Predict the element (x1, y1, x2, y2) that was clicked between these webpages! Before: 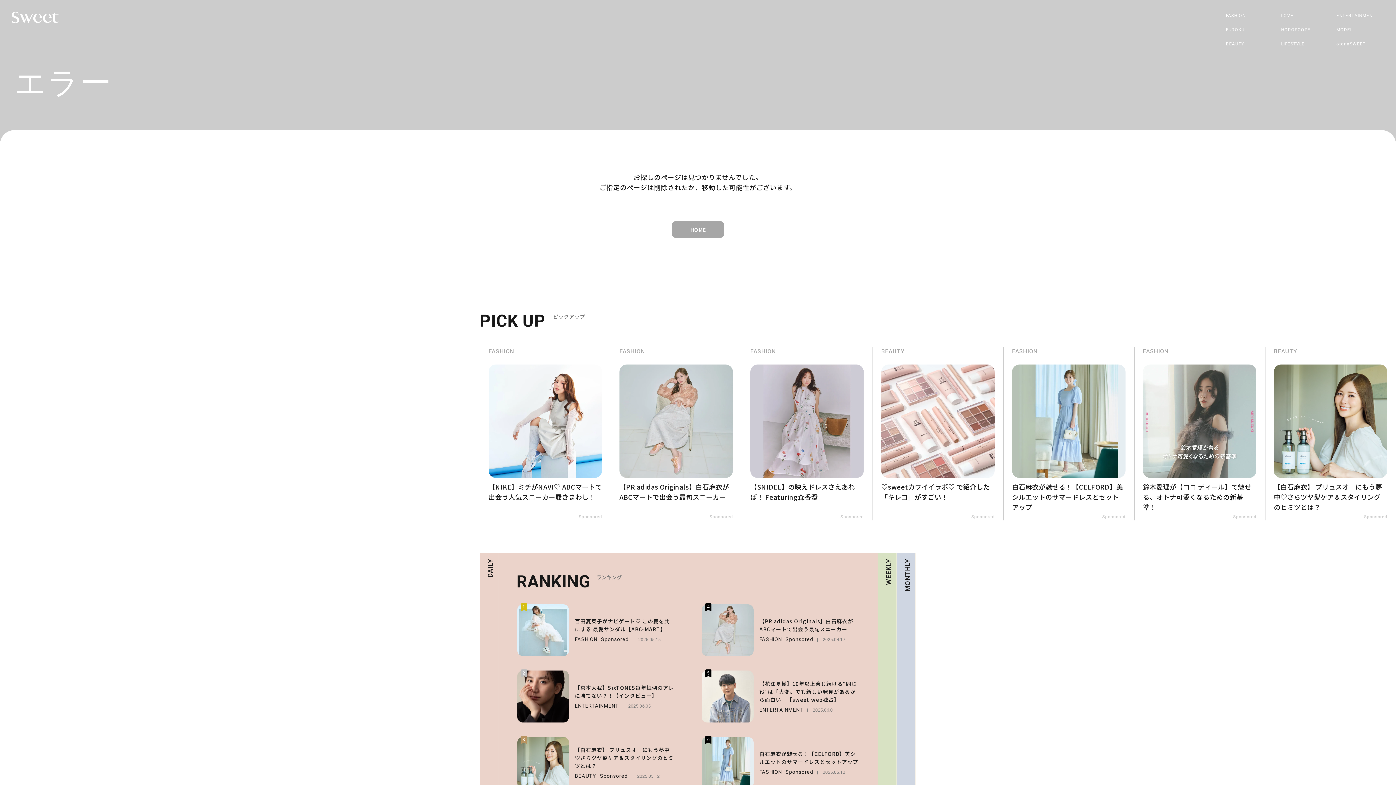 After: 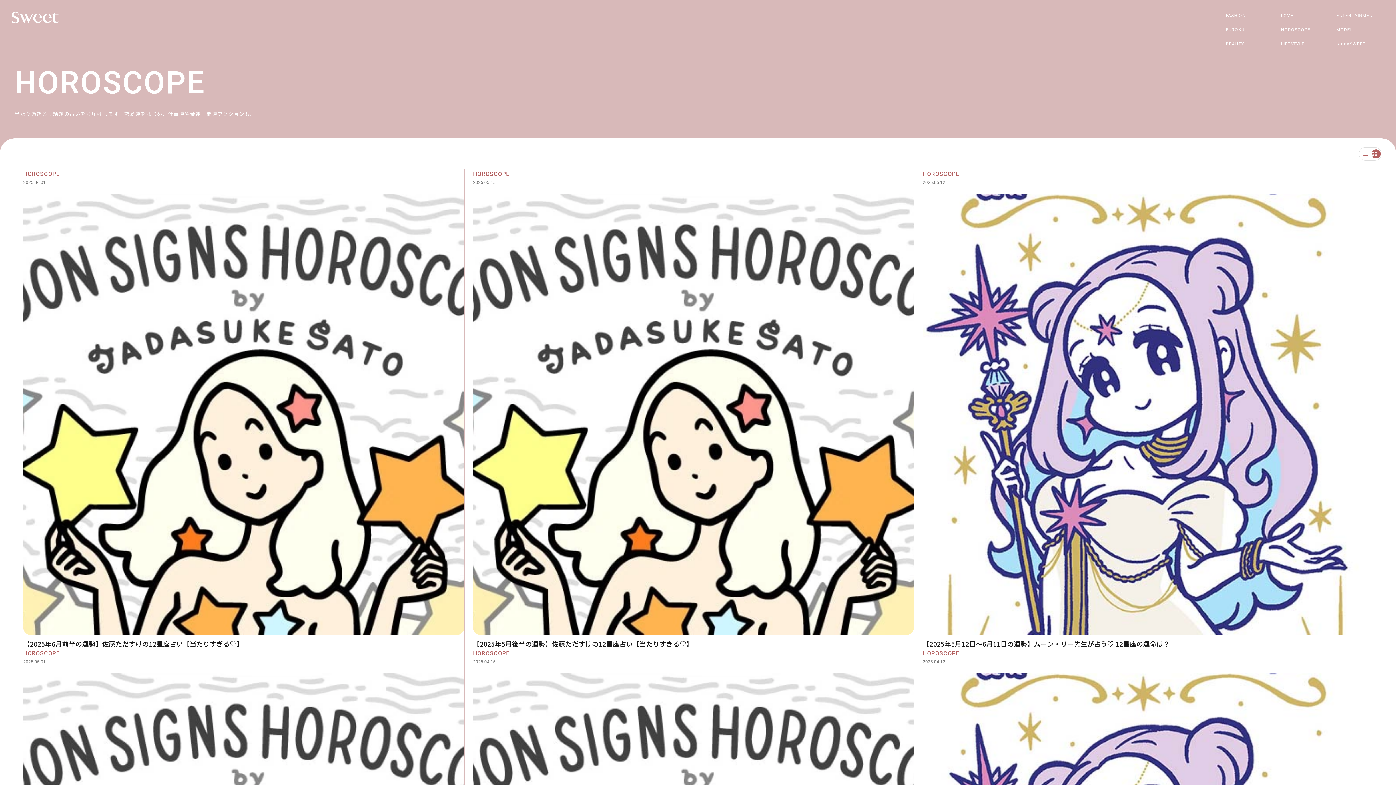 Action: bbox: (1281, 22, 1328, 37) label: HOROSCOPE